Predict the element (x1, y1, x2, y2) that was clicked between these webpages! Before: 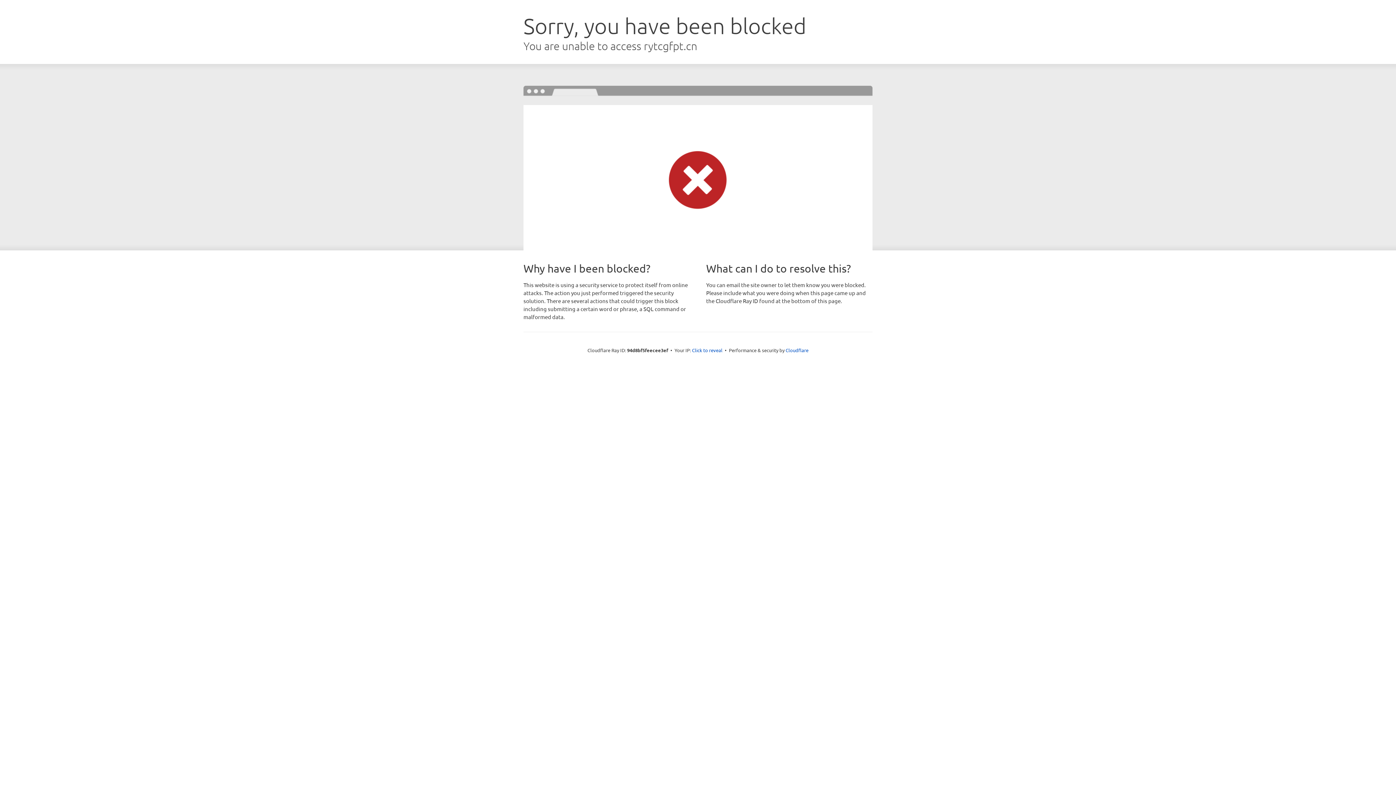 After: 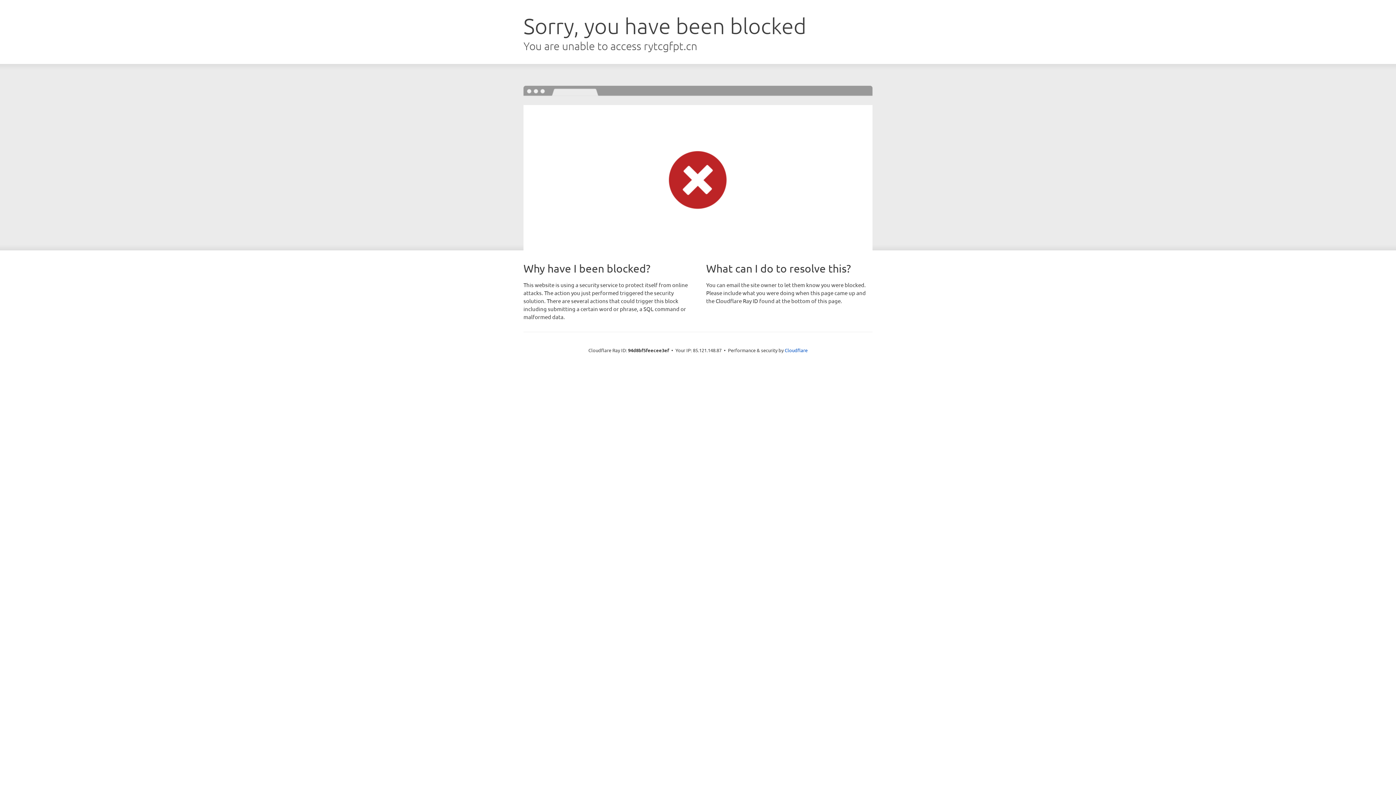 Action: label: Click to reveal bbox: (692, 346, 722, 353)